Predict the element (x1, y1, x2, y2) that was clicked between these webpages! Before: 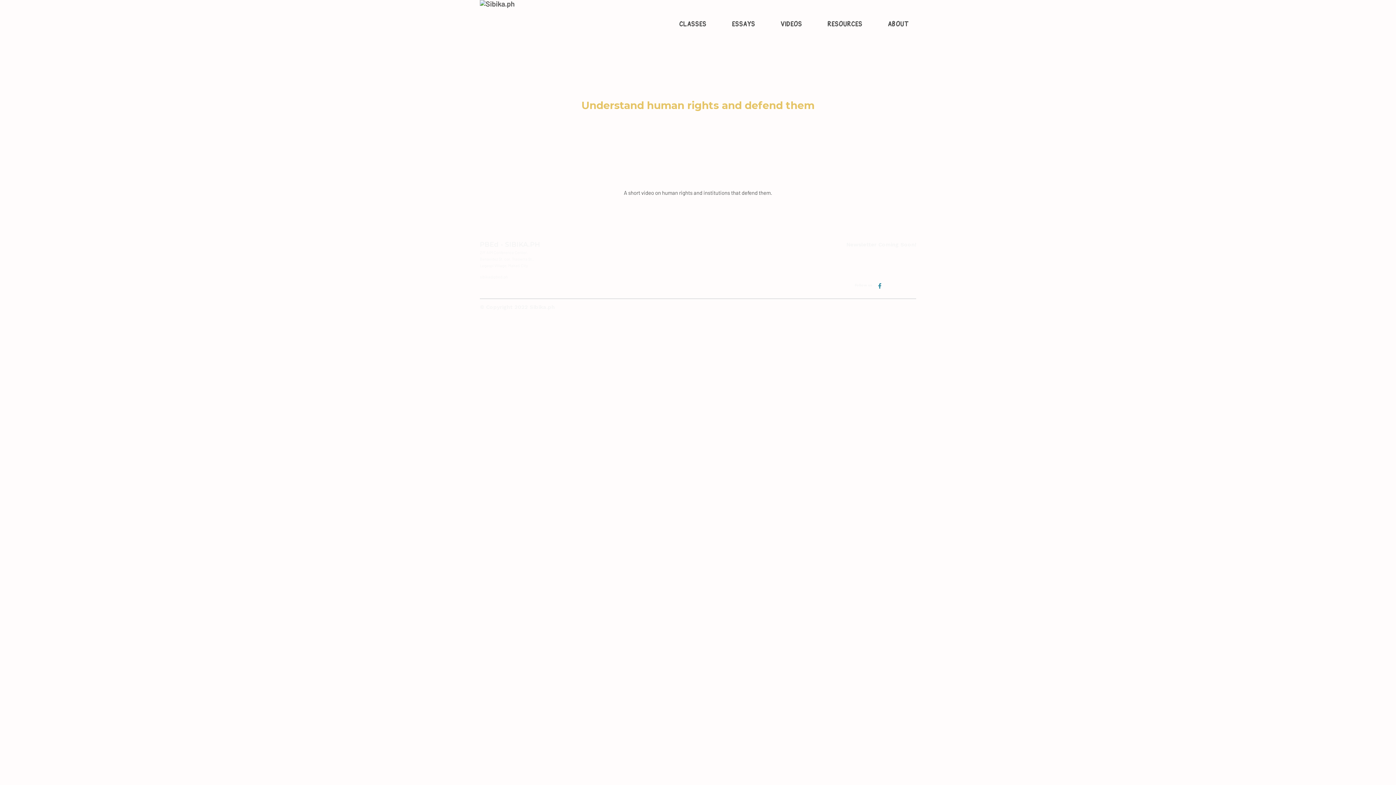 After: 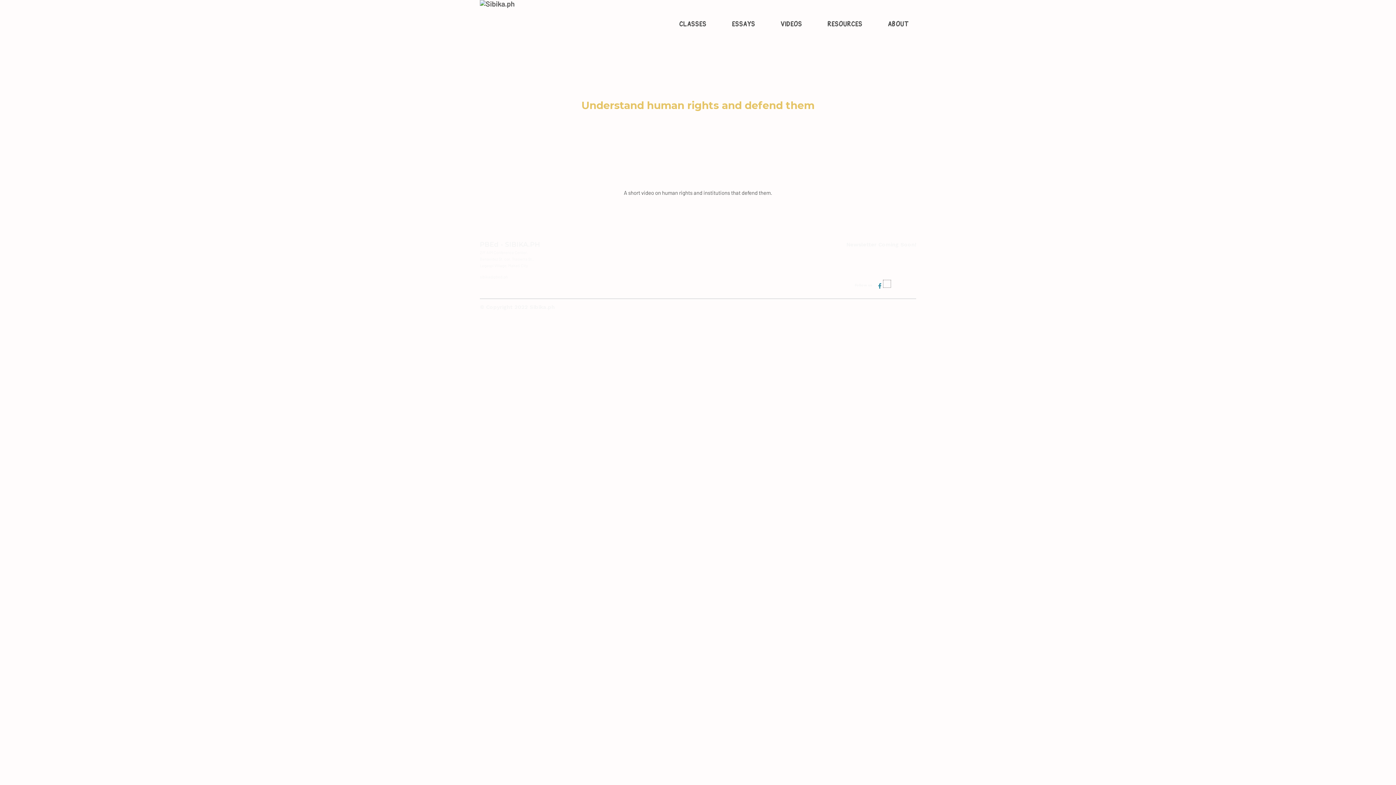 Action: bbox: (883, 280, 890, 287)